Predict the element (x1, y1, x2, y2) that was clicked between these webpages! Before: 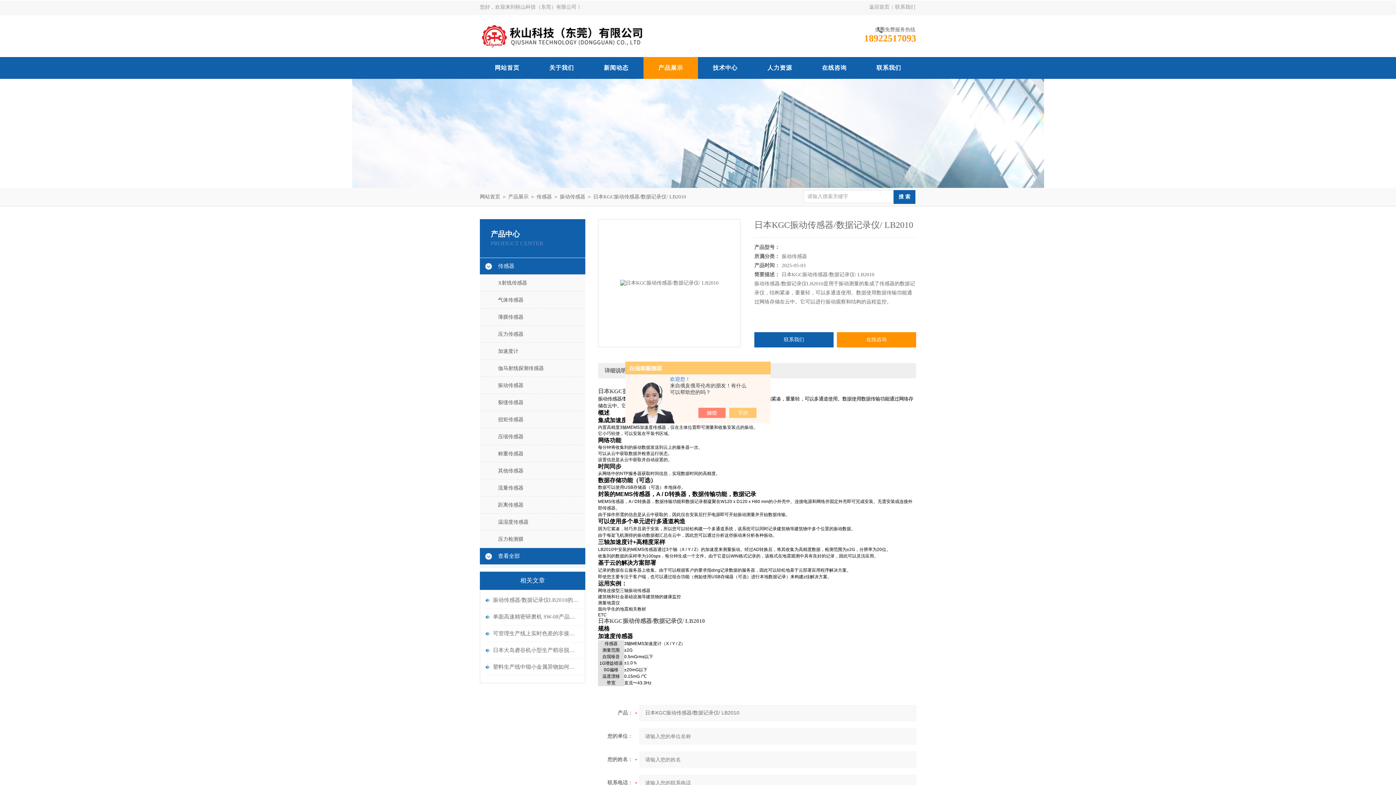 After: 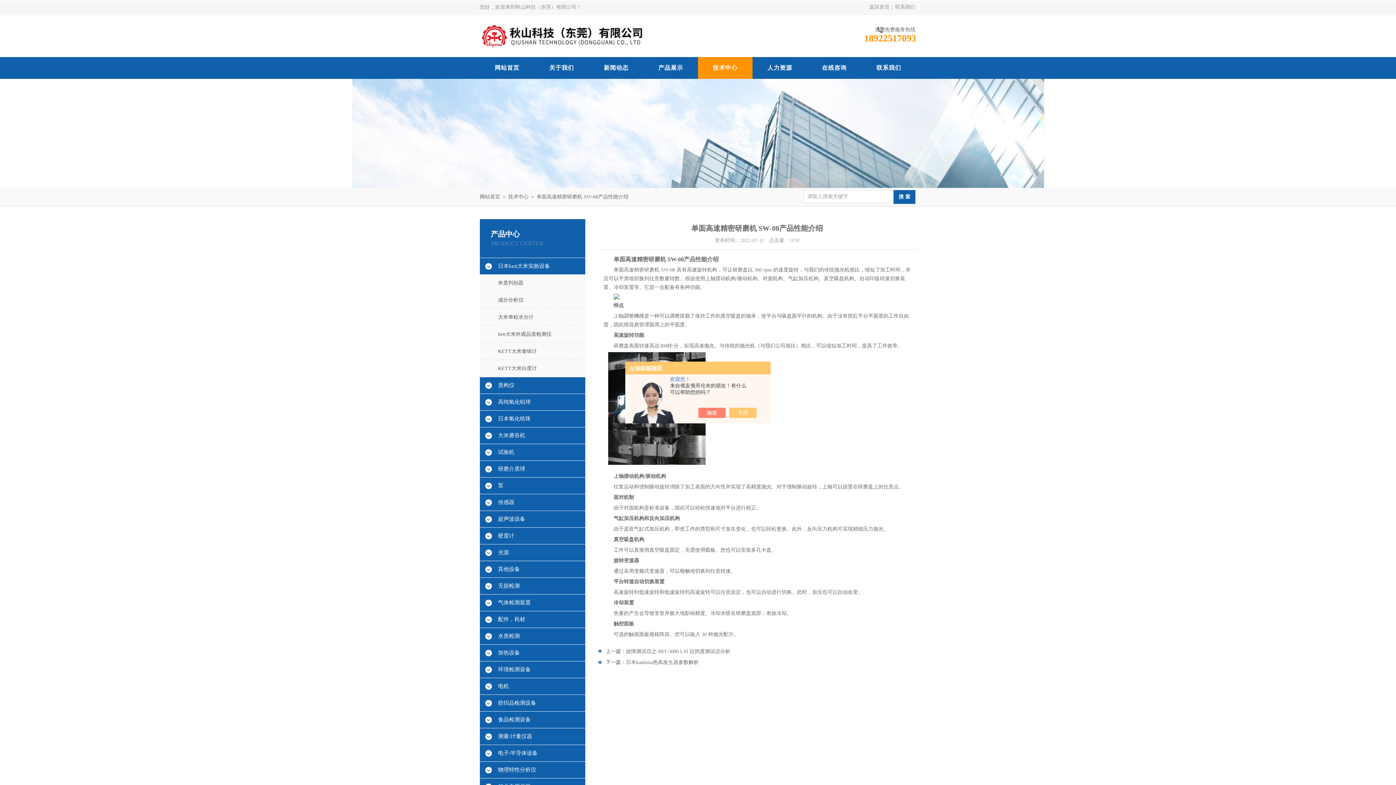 Action: label: 单面高速精密研磨机 SW-08产品性能介绍 bbox: (493, 609, 579, 625)